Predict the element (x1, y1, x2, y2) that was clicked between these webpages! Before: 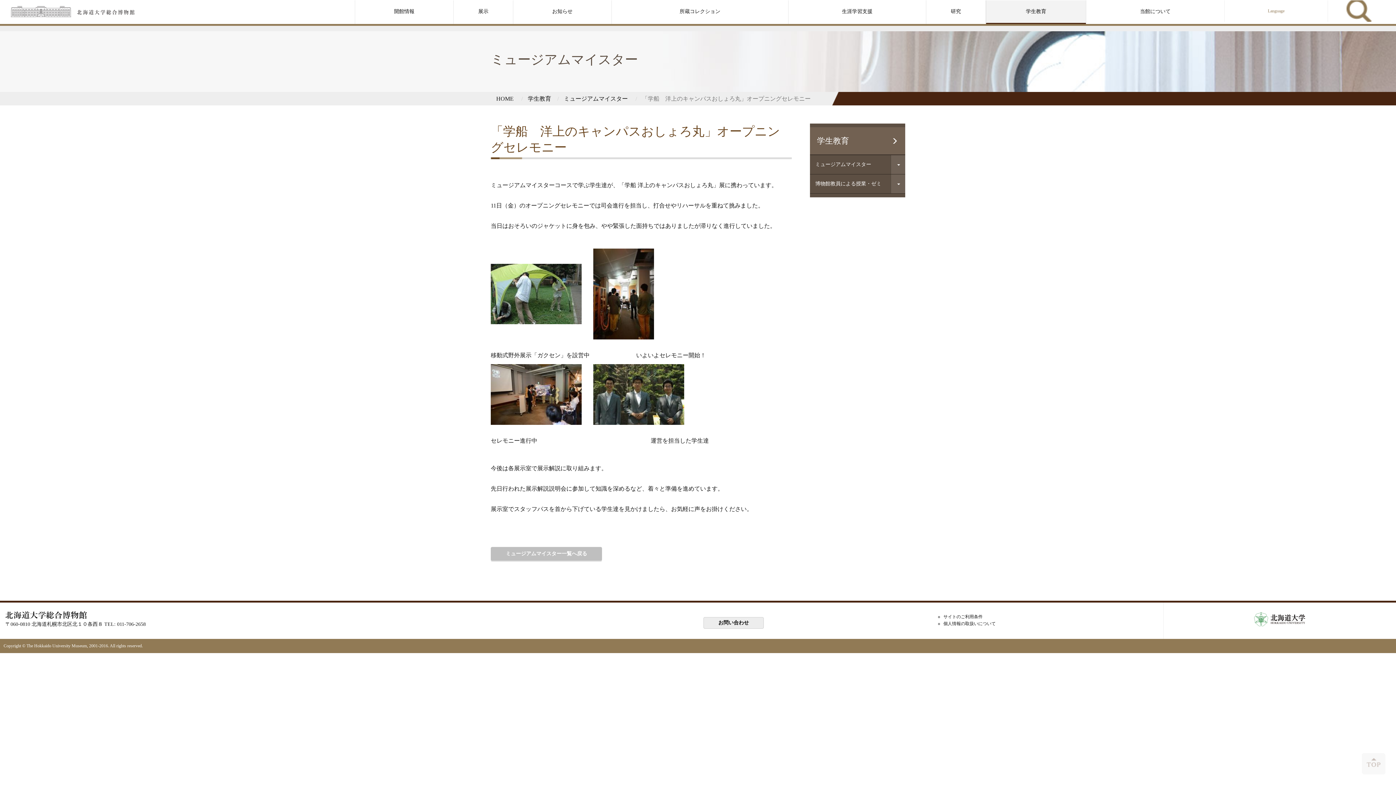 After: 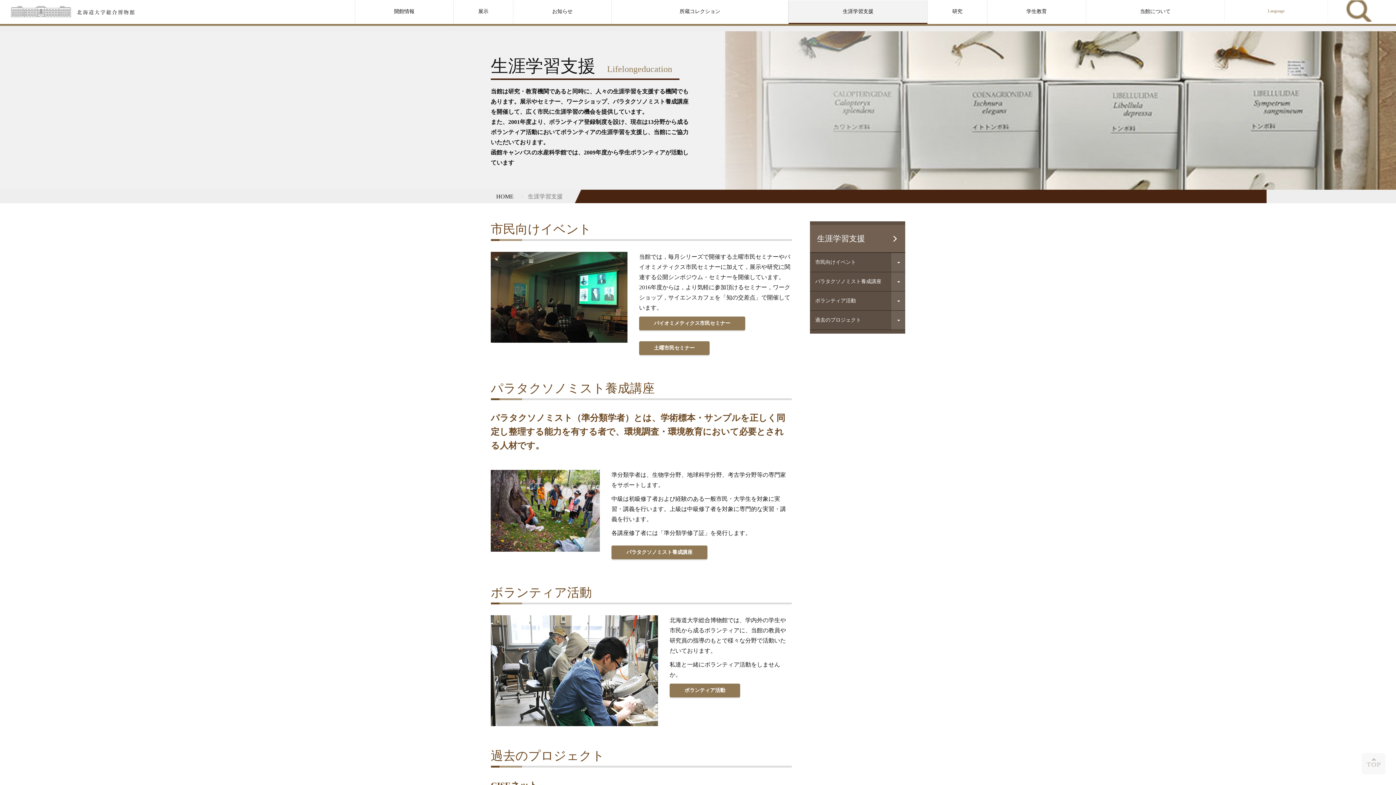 Action: bbox: (788, 0, 926, 22) label: 生涯学習支援